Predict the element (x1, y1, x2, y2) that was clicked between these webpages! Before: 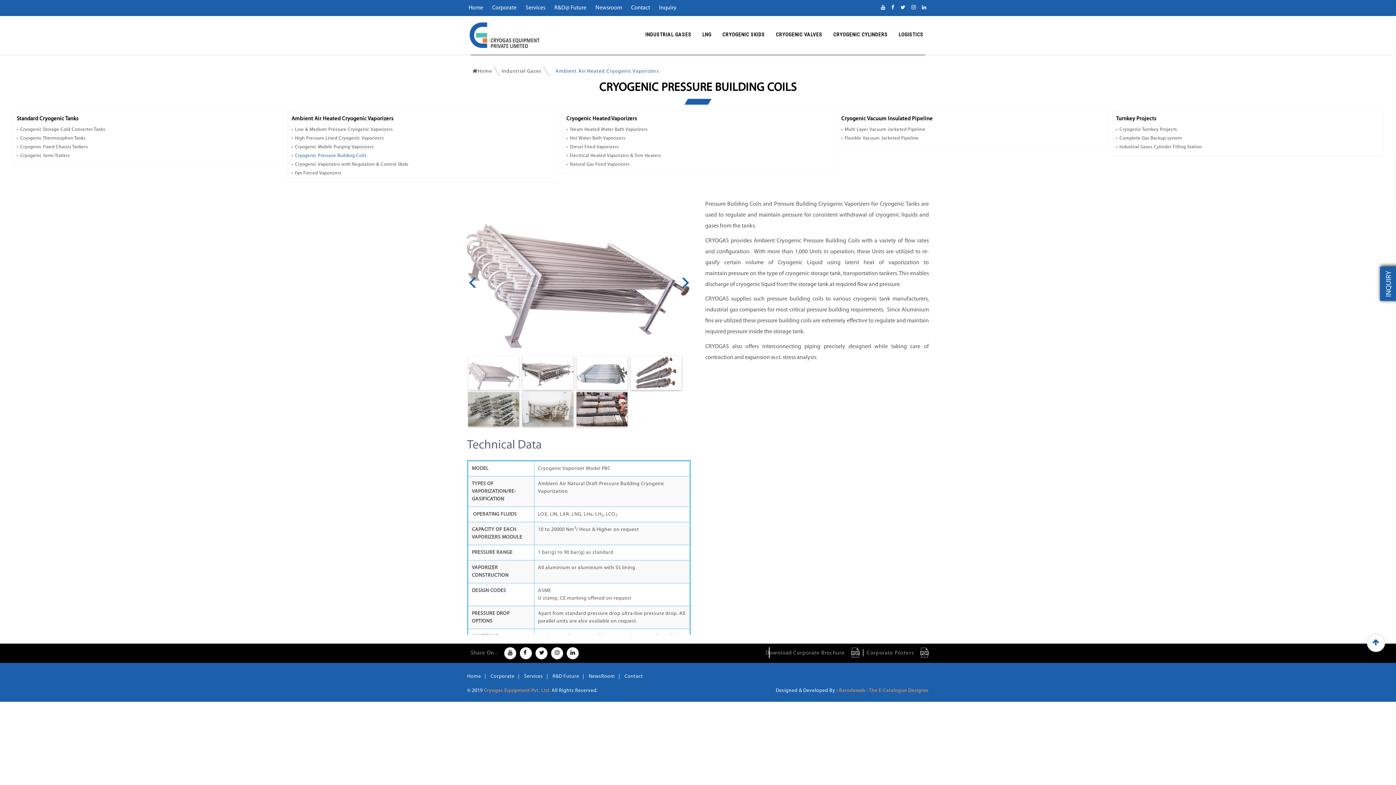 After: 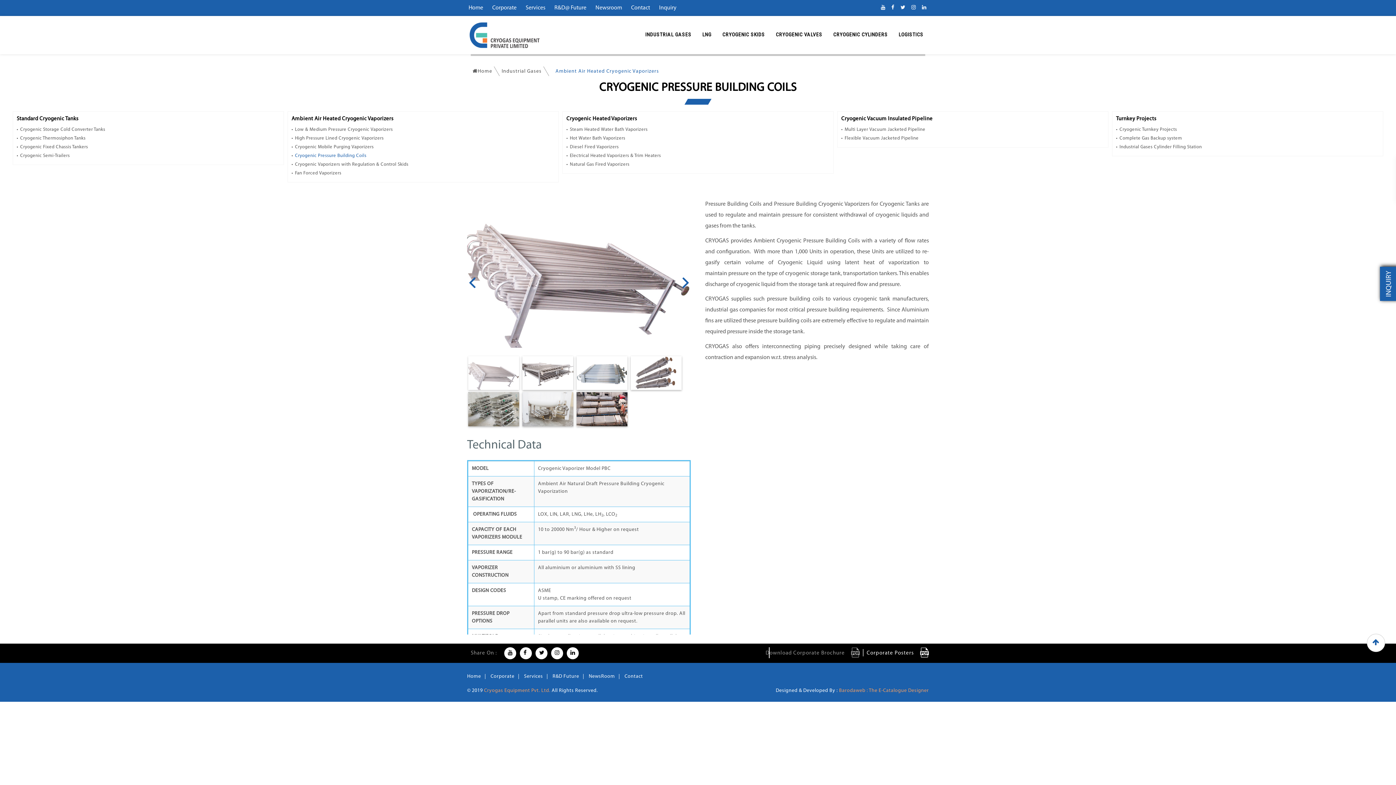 Action: bbox: (866, 648, 929, 657) label: Corporate Posters